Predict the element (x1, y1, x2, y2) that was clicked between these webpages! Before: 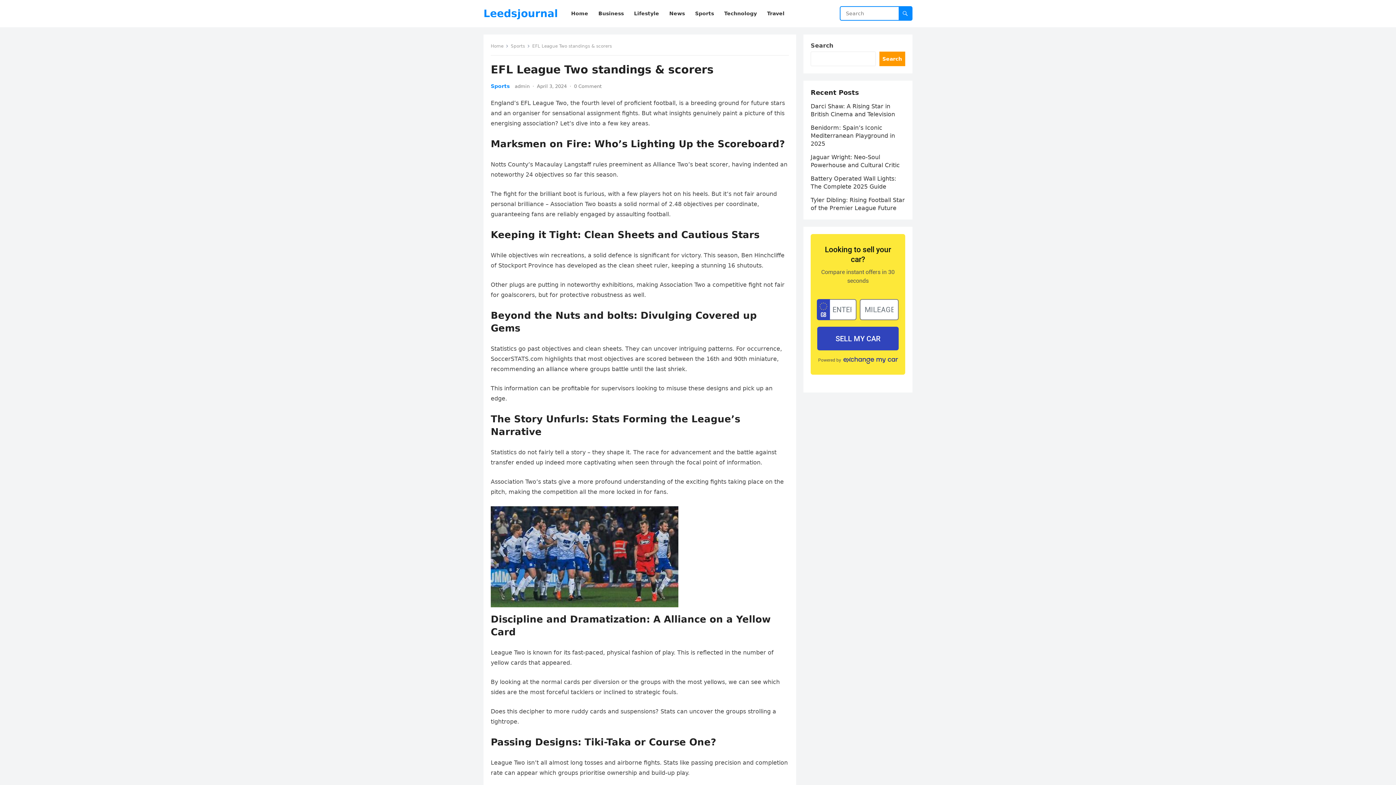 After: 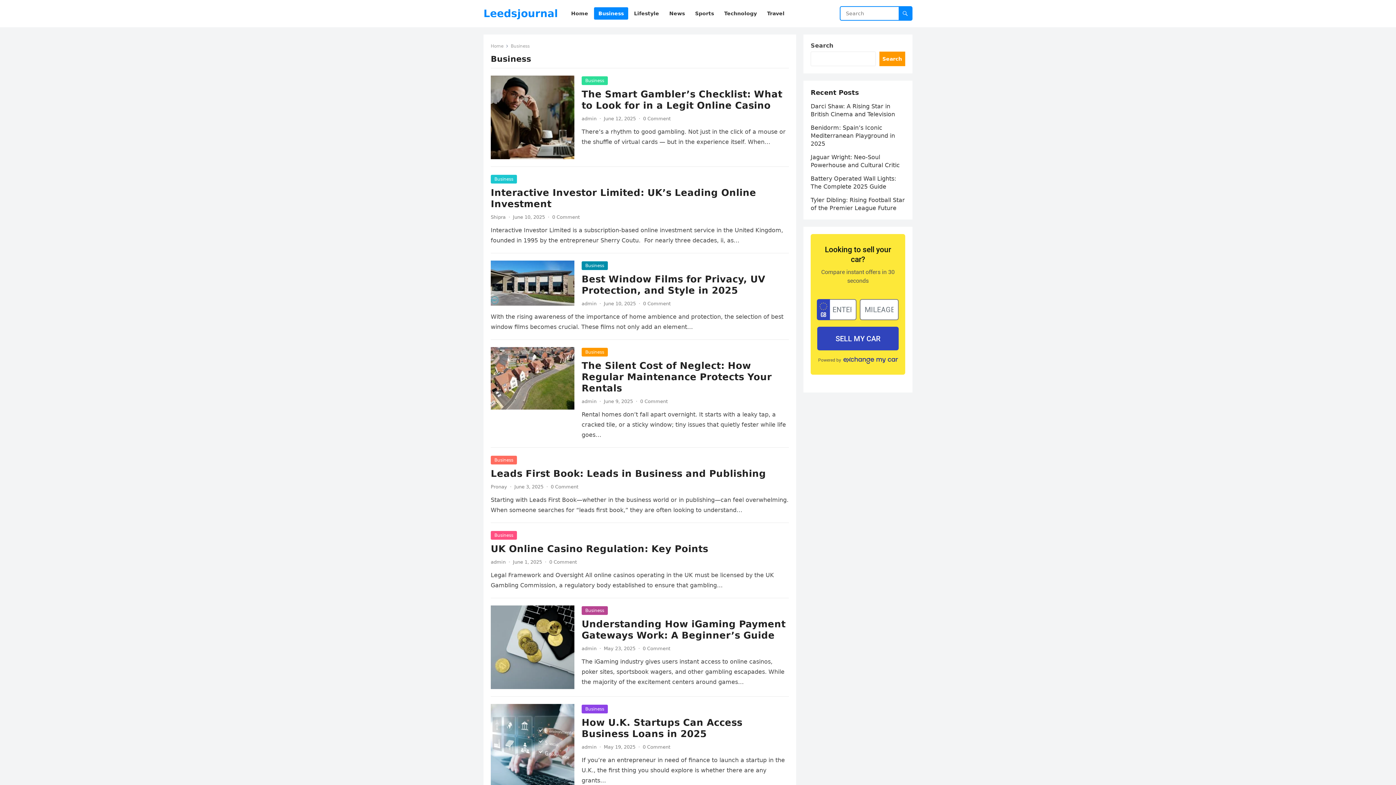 Action: label: Business bbox: (594, 0, 628, 27)